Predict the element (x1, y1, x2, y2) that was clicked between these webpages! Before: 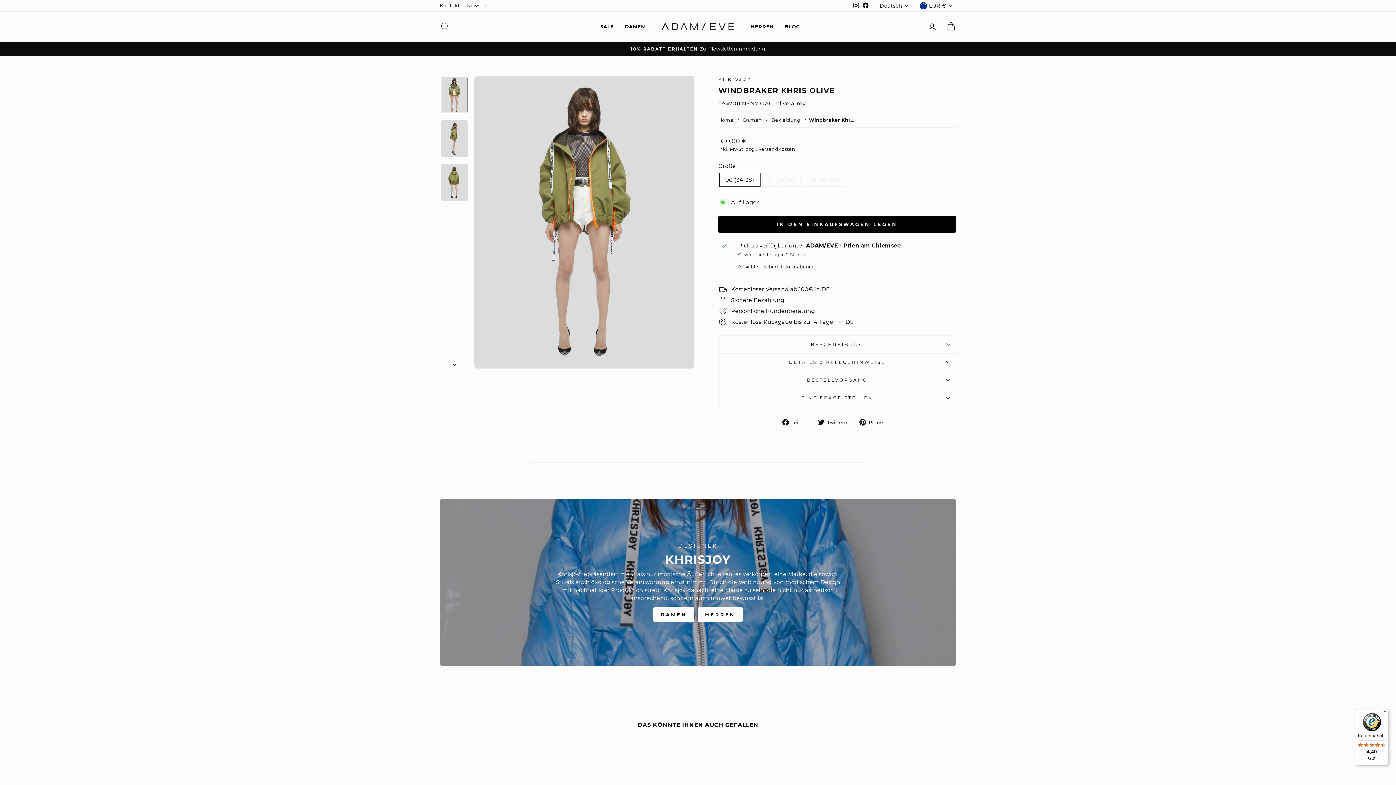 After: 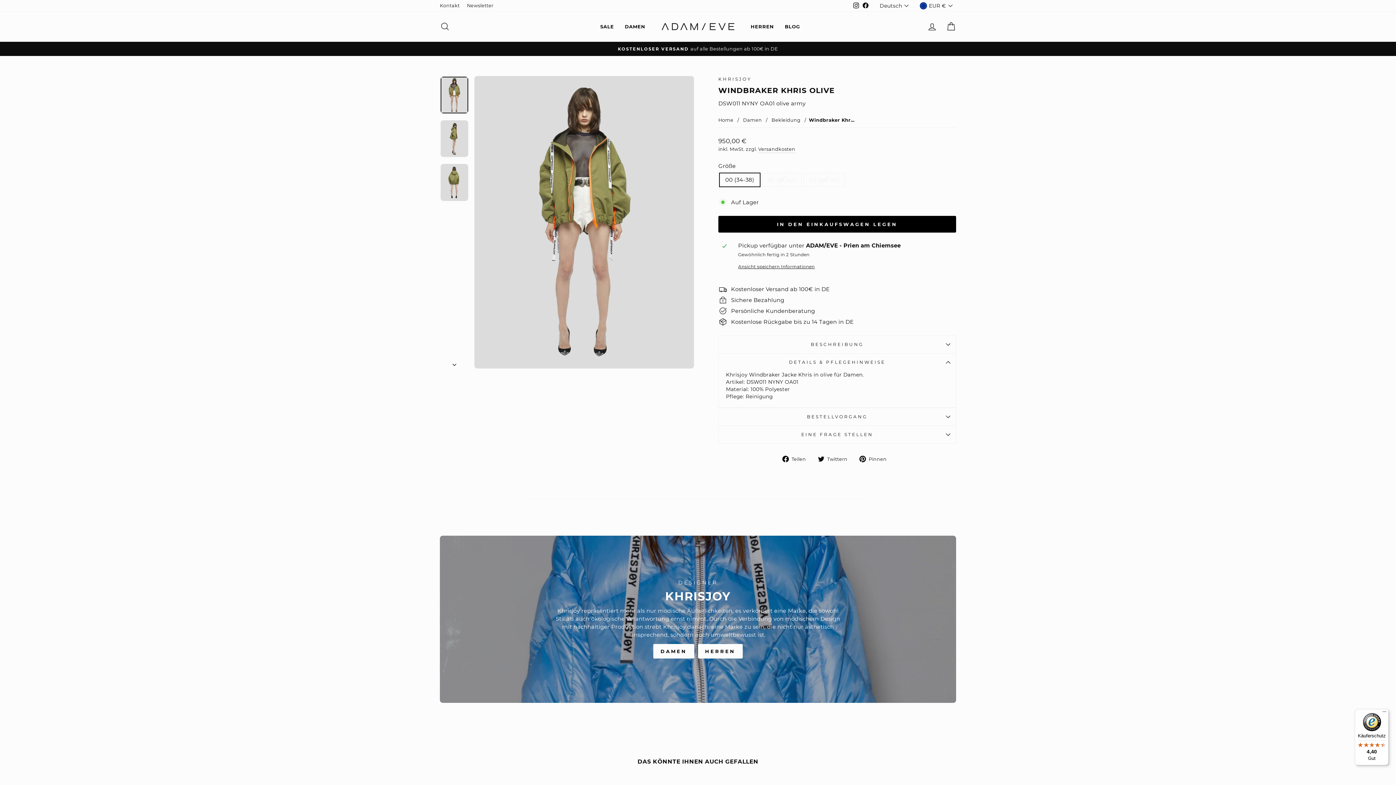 Action: bbox: (718, 353, 956, 371) label: DETAILS & PFLEGEHINWEISE